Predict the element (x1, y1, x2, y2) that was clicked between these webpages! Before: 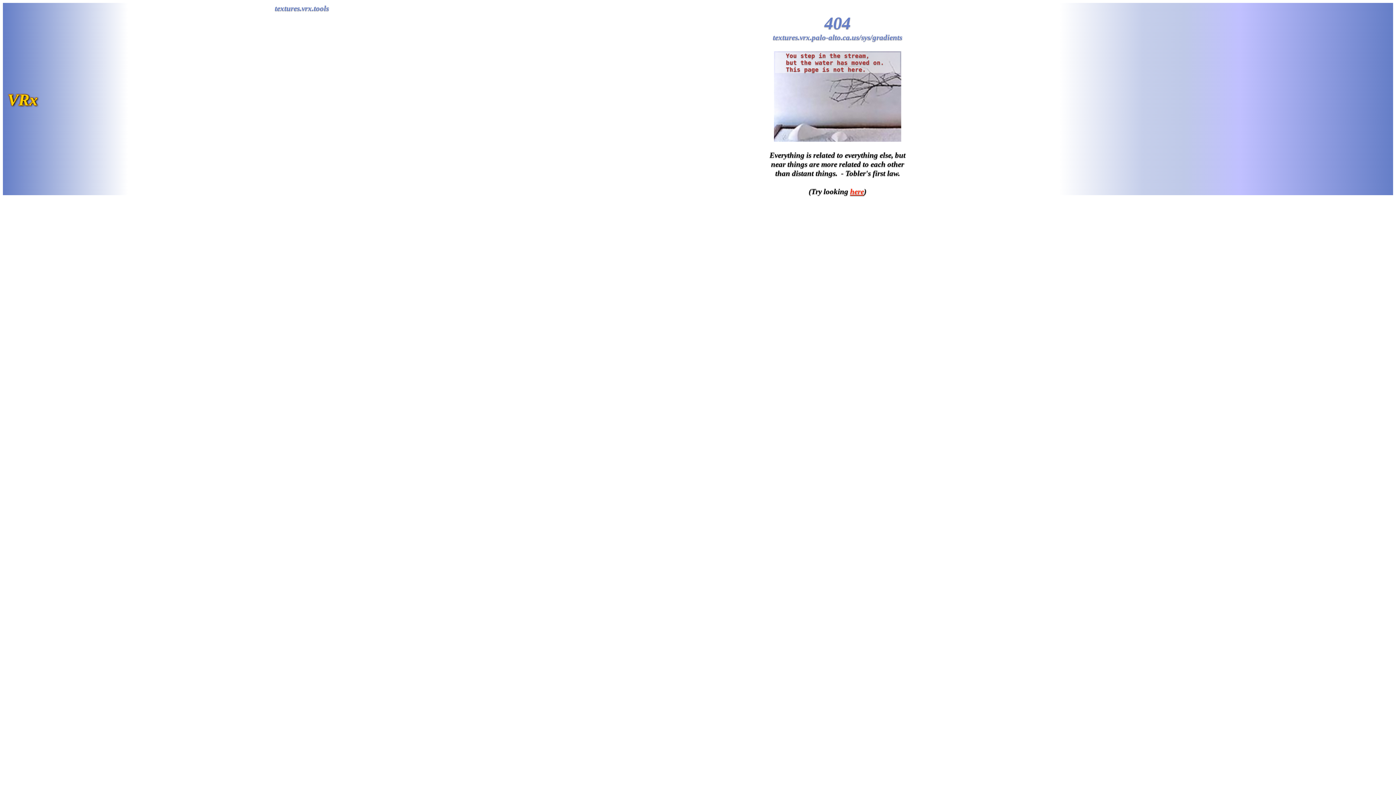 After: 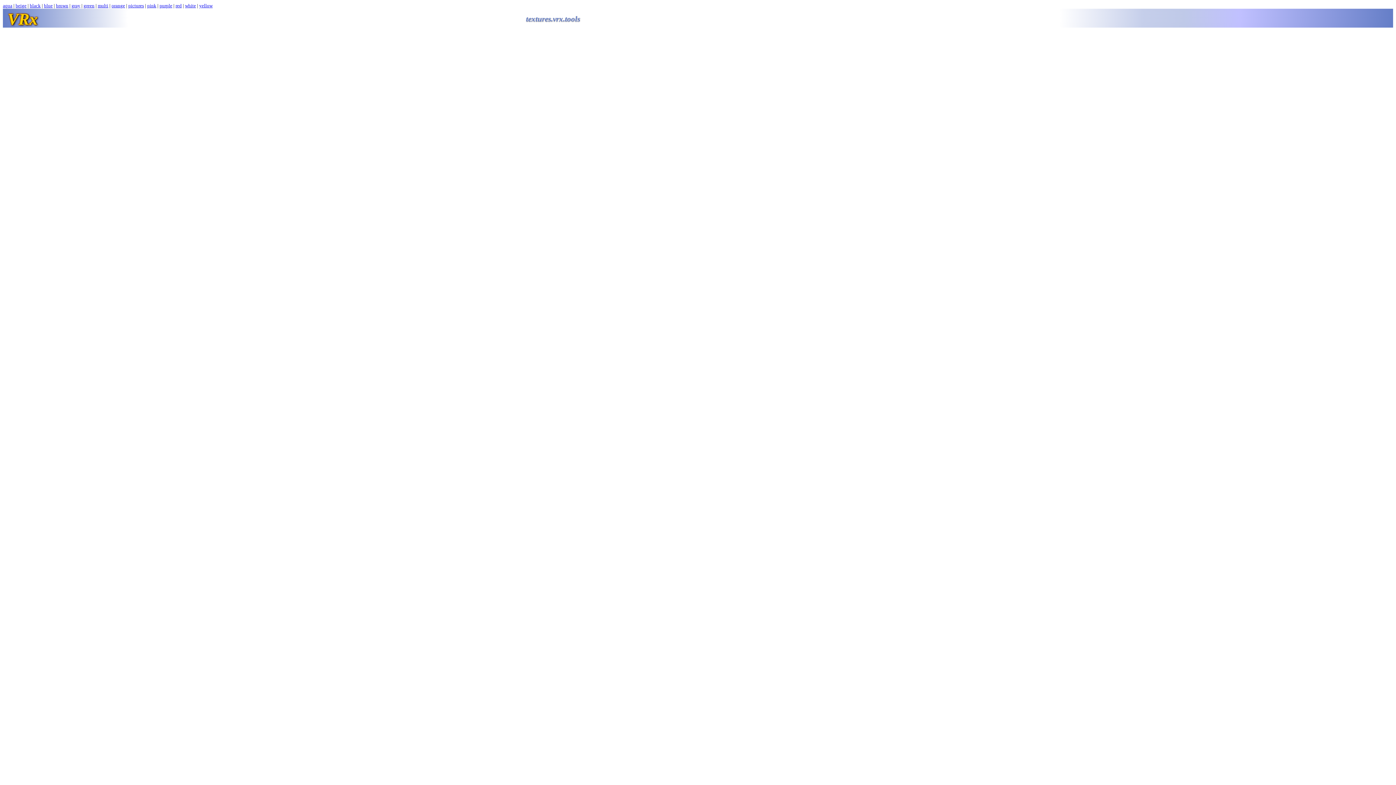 Action: label: here bbox: (850, 187, 864, 196)